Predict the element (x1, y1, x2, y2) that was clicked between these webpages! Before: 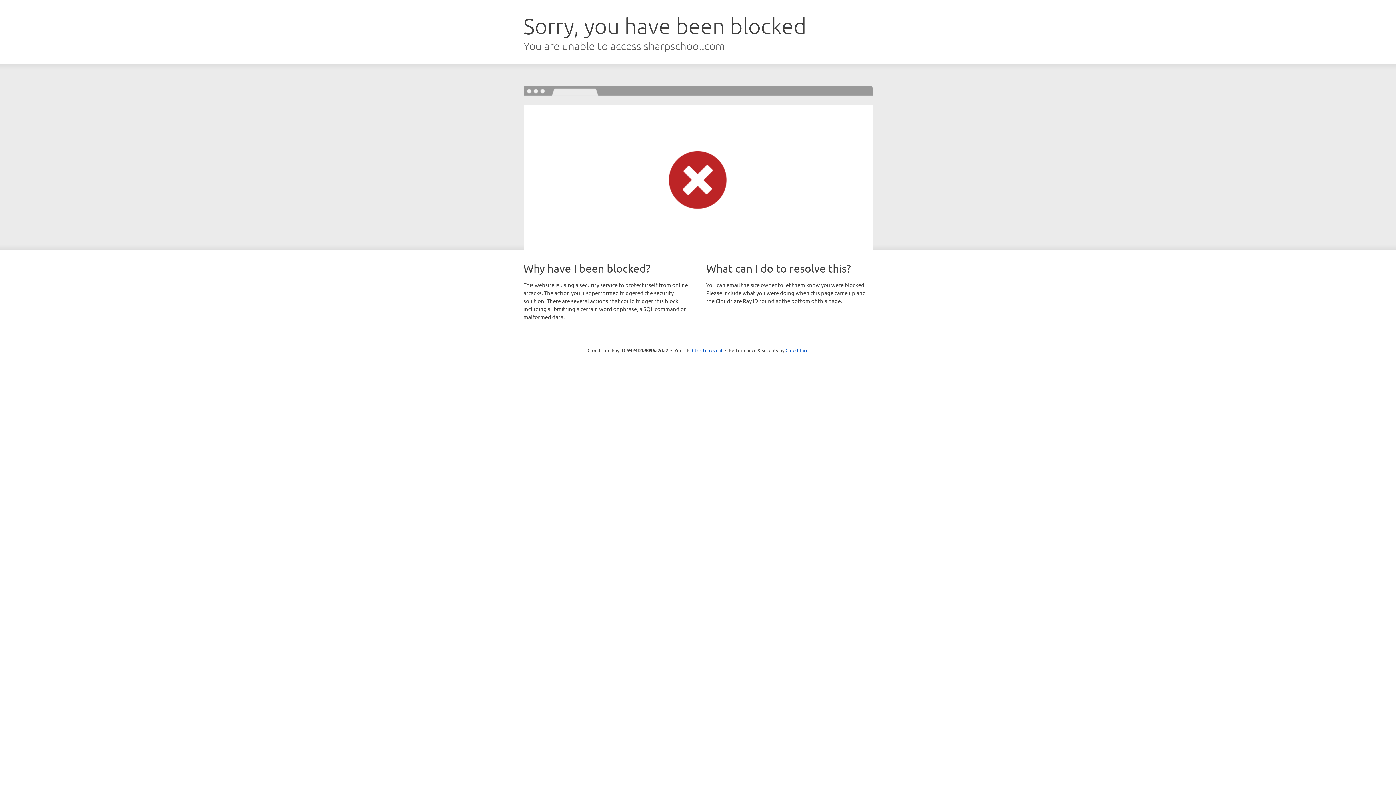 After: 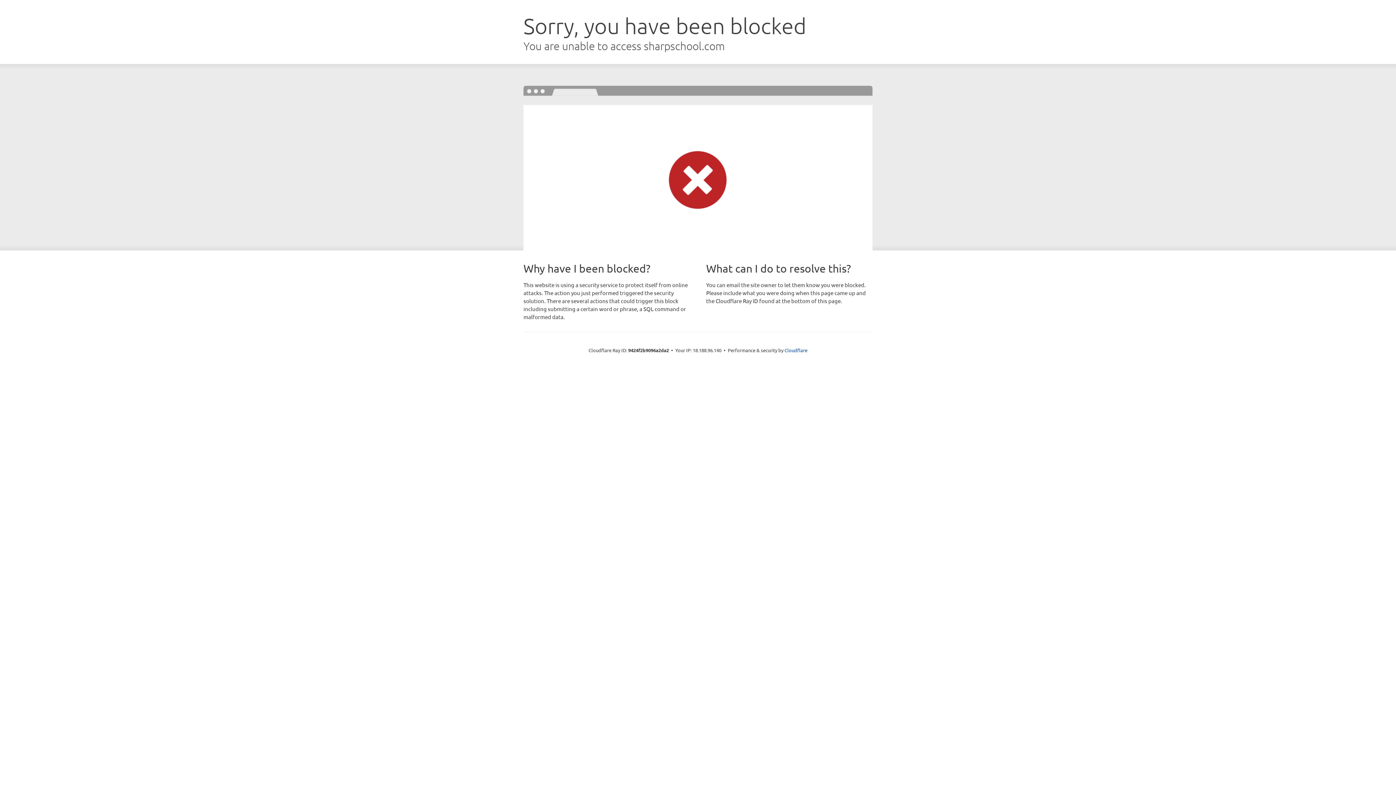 Action: label: Click to reveal bbox: (692, 346, 722, 353)